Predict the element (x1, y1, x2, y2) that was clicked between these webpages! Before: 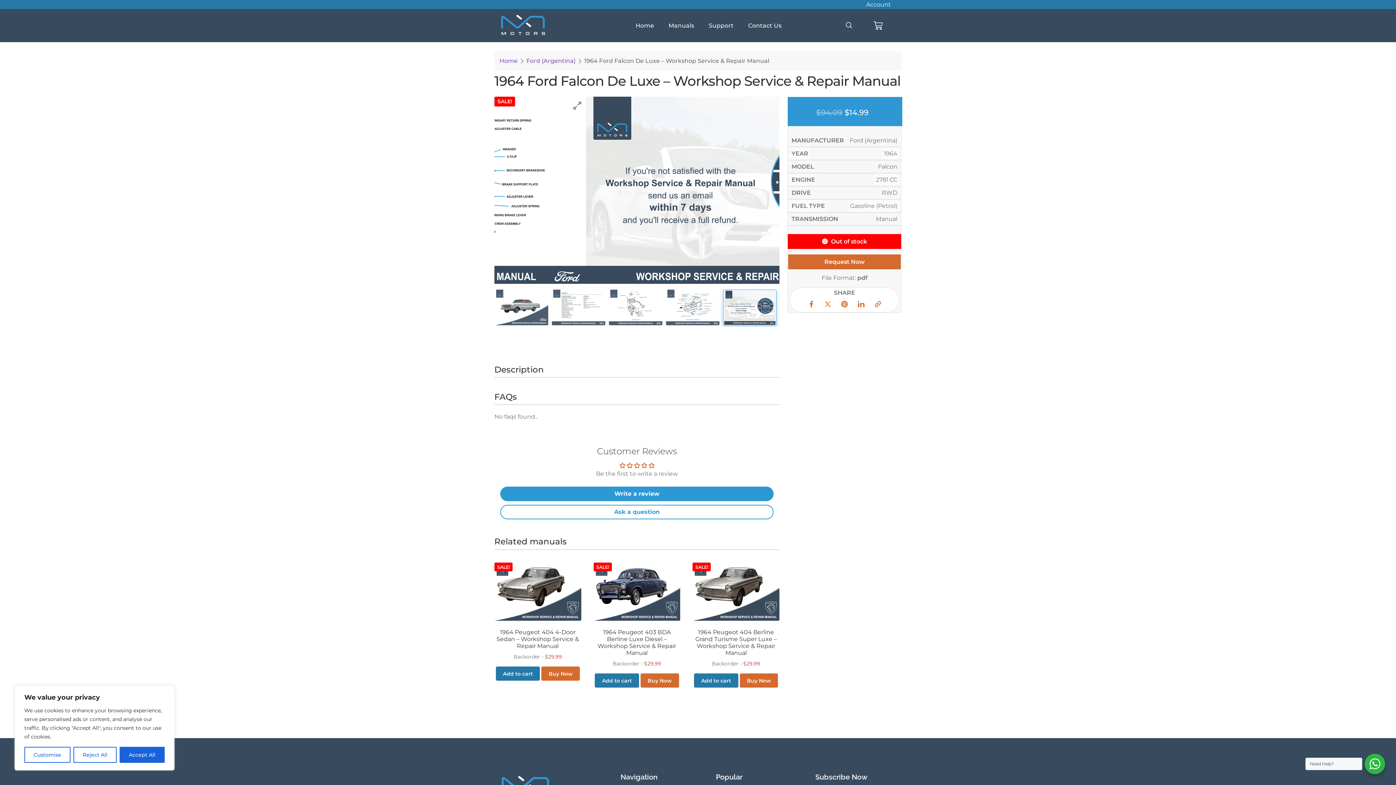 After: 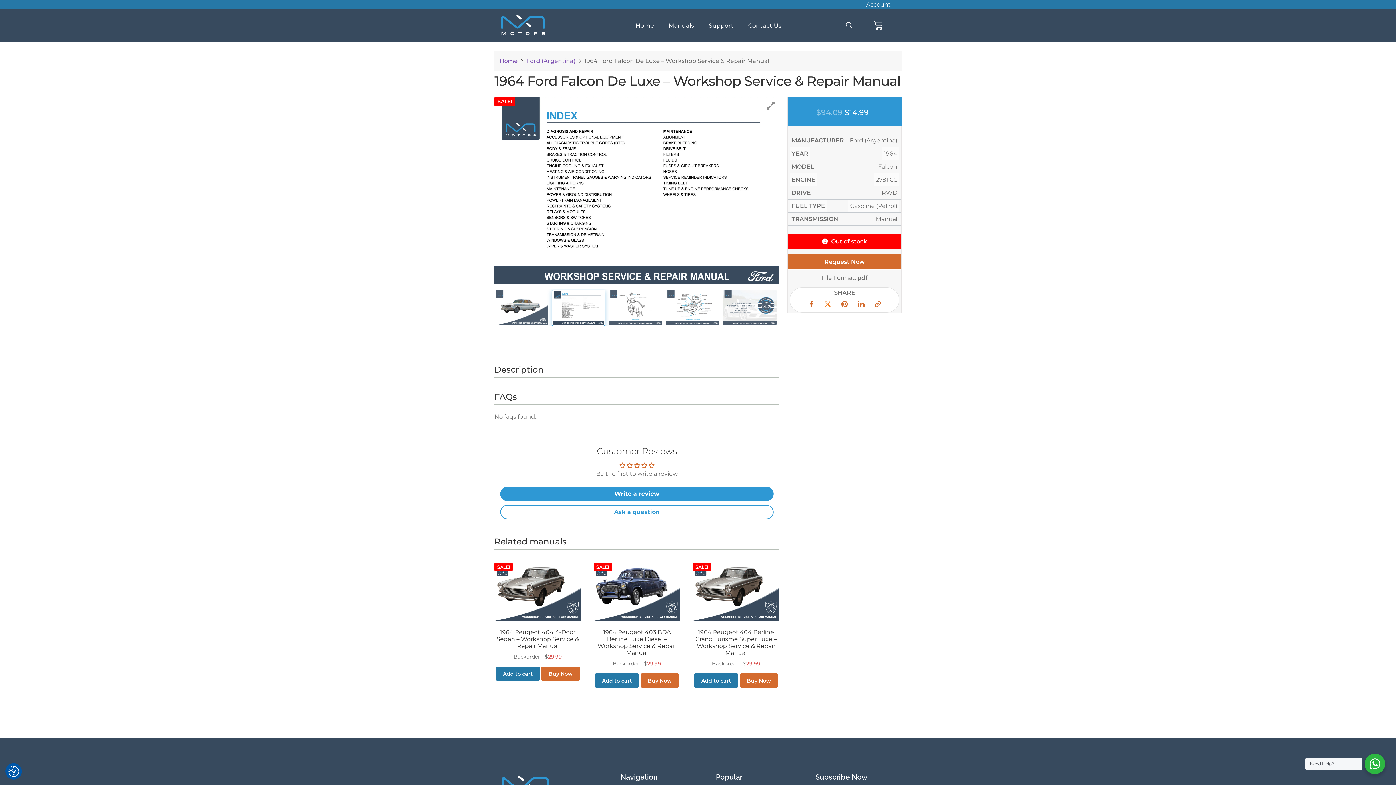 Action: bbox: (119, 747, 164, 763) label: Accept All